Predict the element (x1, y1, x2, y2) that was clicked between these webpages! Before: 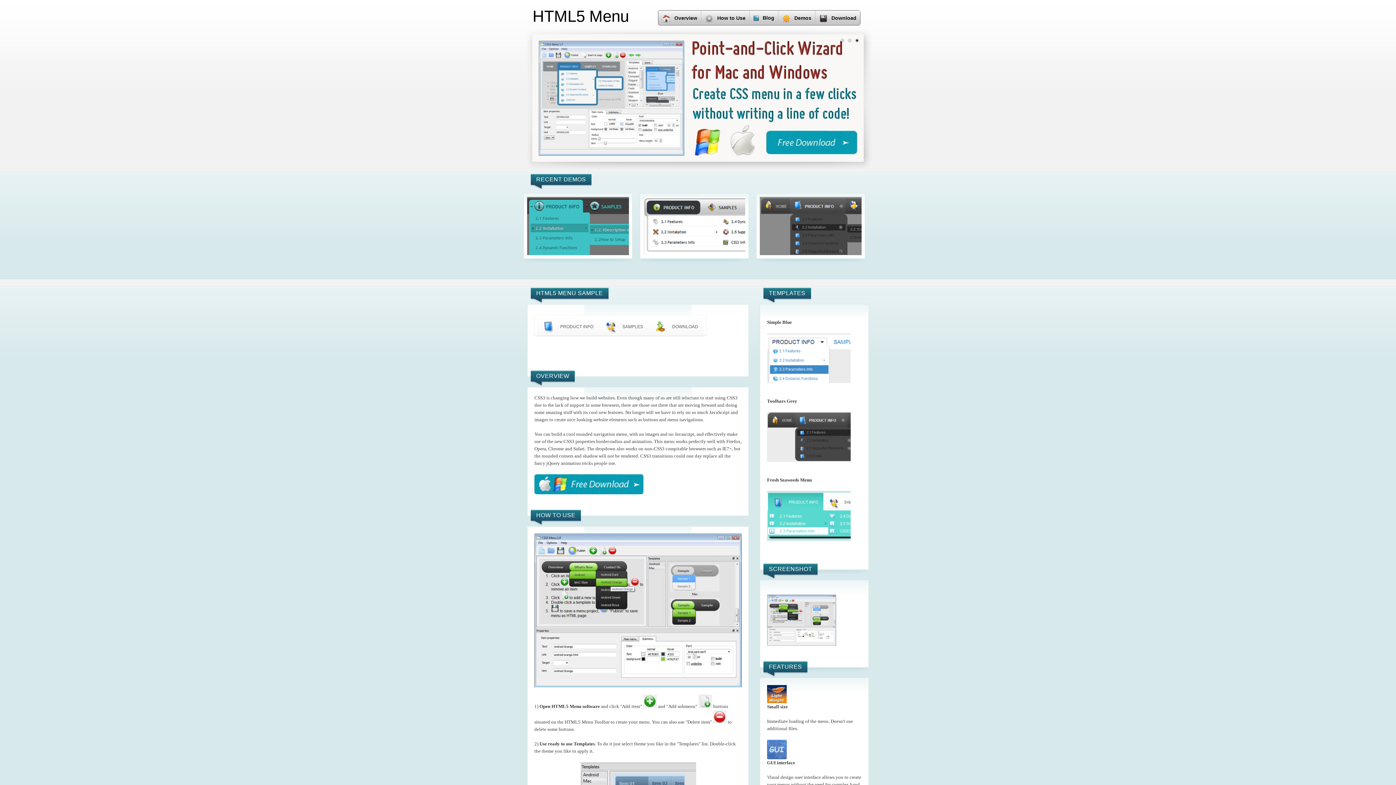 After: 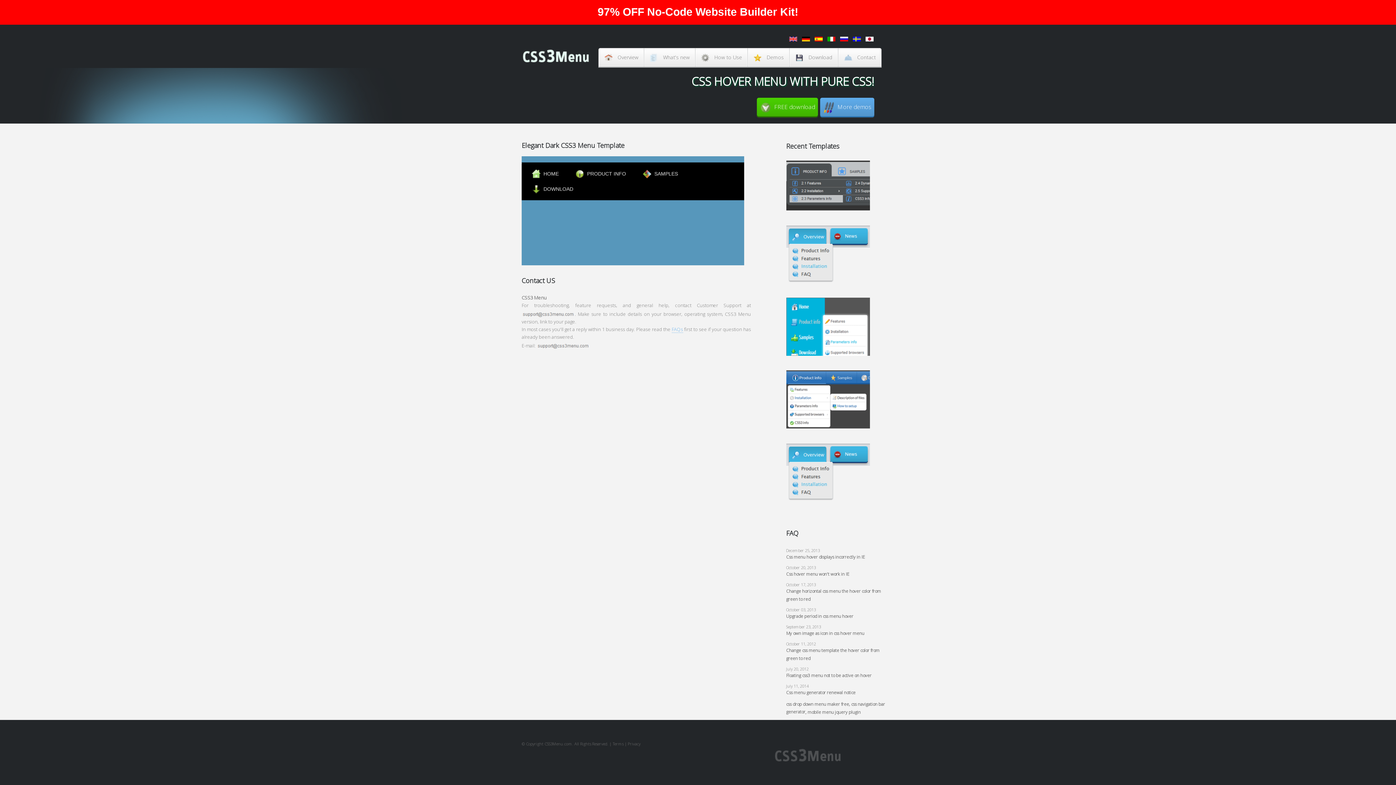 Action: bbox: (674, 85, 721, 110)